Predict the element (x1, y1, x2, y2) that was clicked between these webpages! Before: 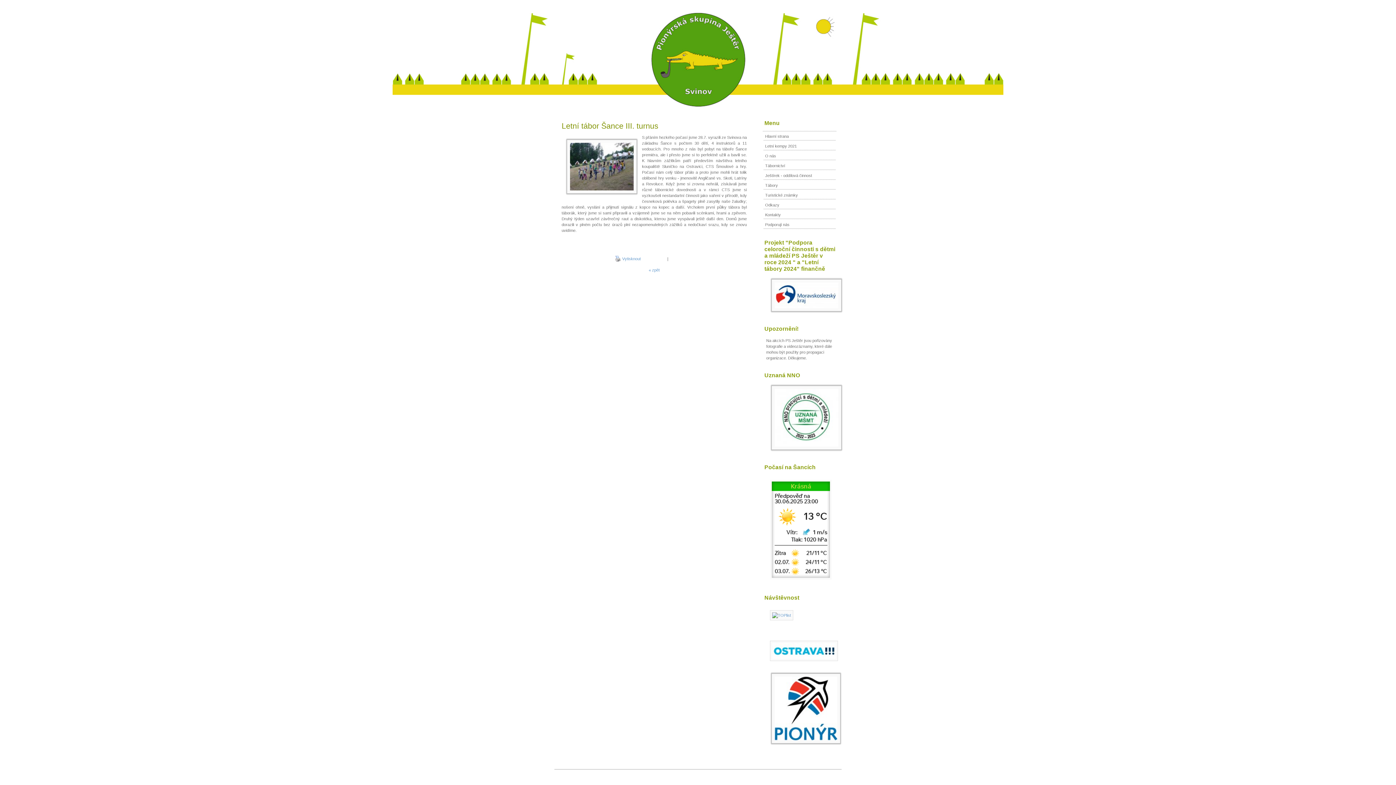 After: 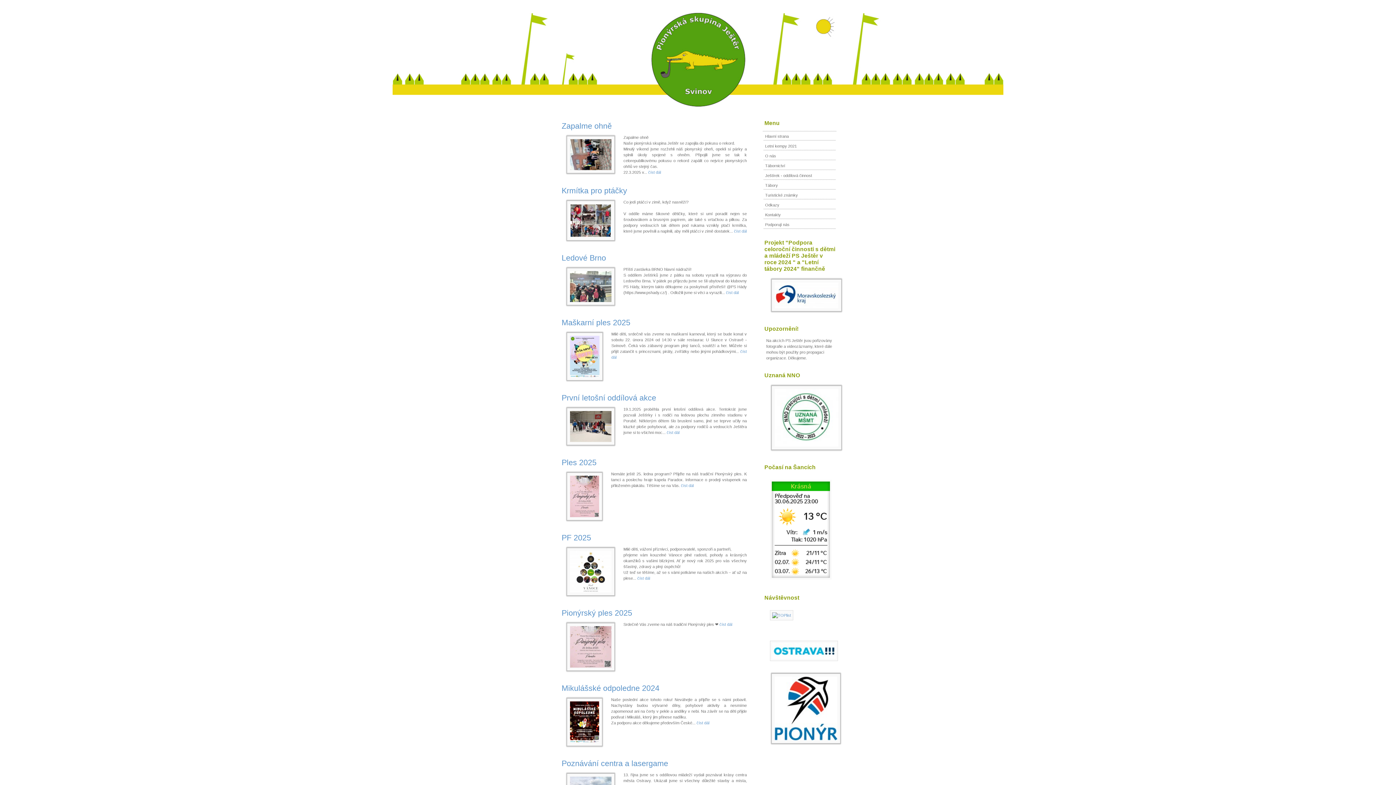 Action: bbox: (765, 134, 789, 138) label: Hlavní strana